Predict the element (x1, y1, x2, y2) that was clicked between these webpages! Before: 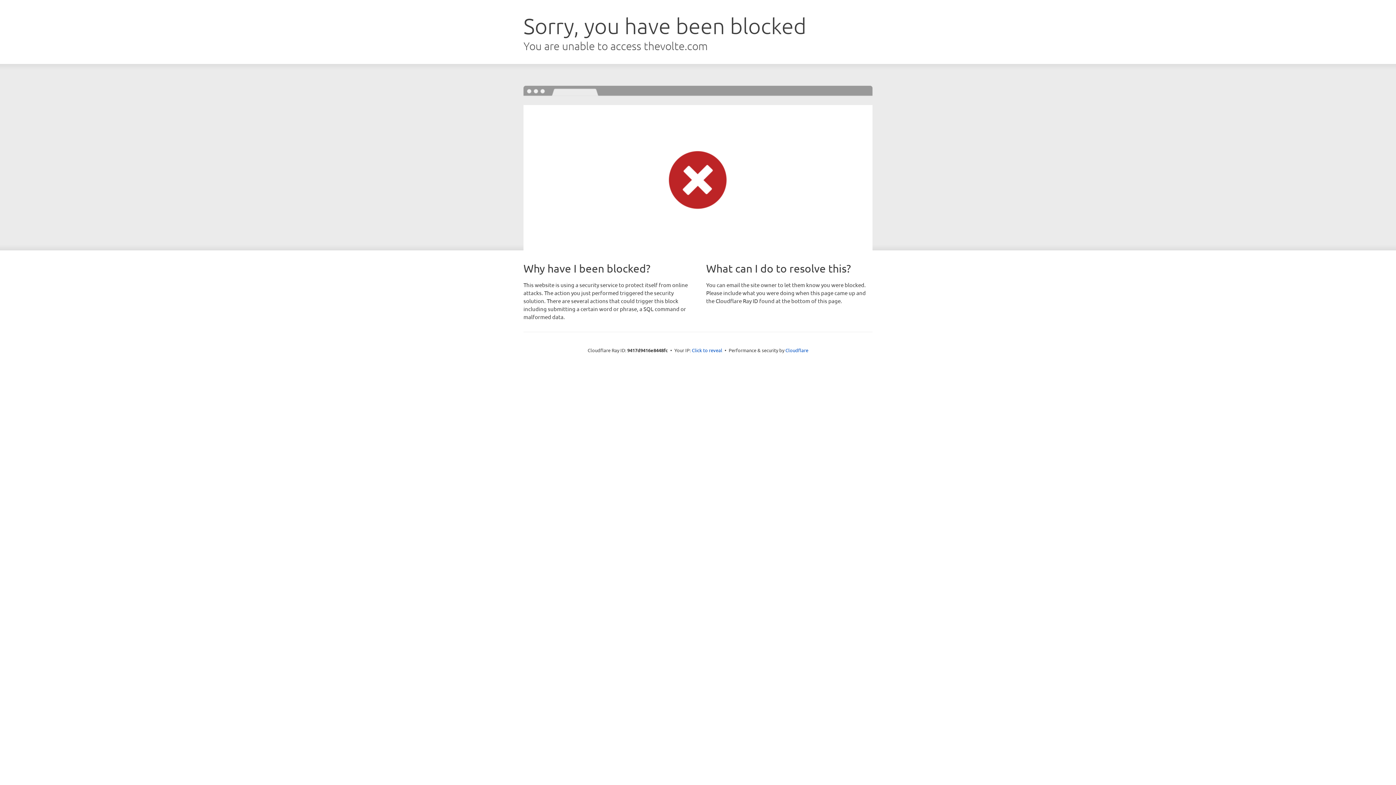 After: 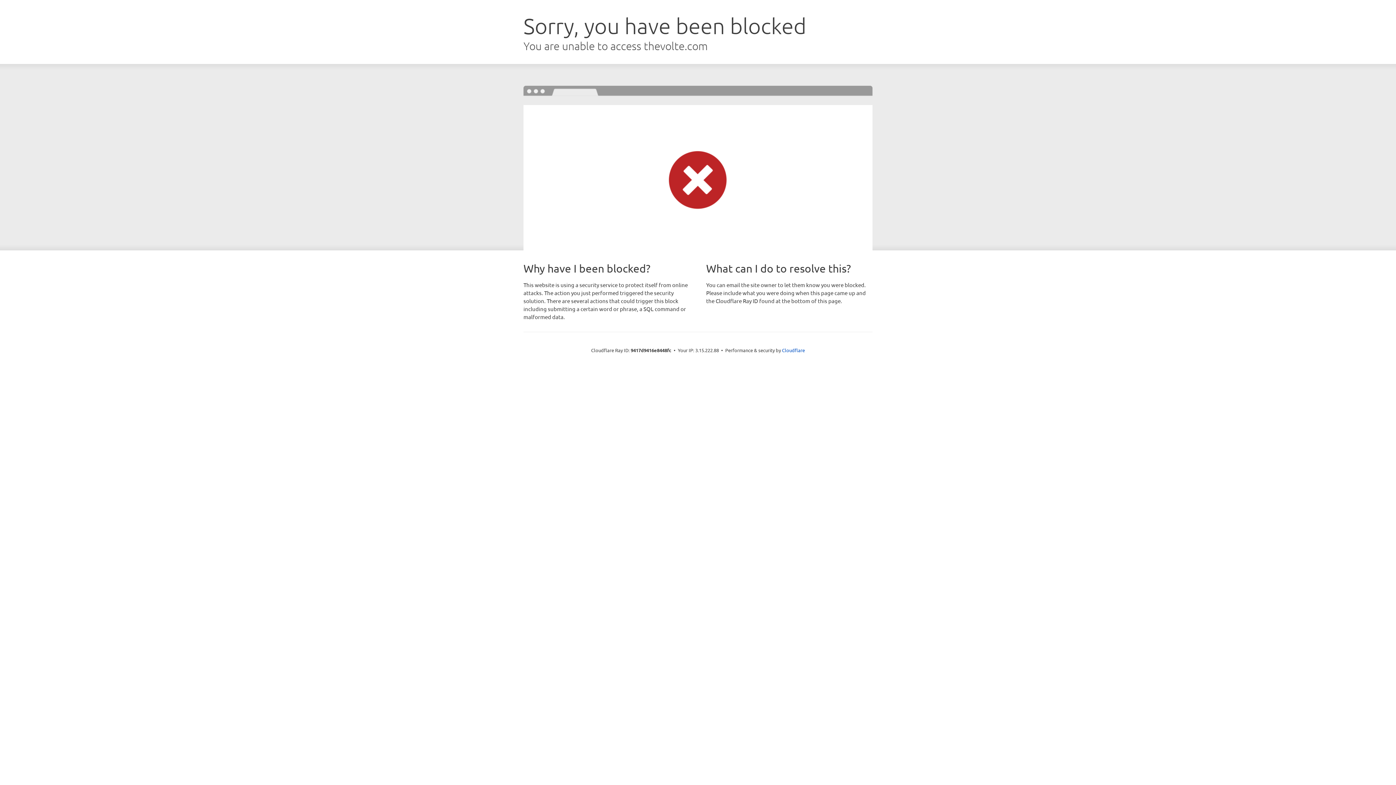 Action: label: Click to reveal bbox: (692, 346, 722, 353)